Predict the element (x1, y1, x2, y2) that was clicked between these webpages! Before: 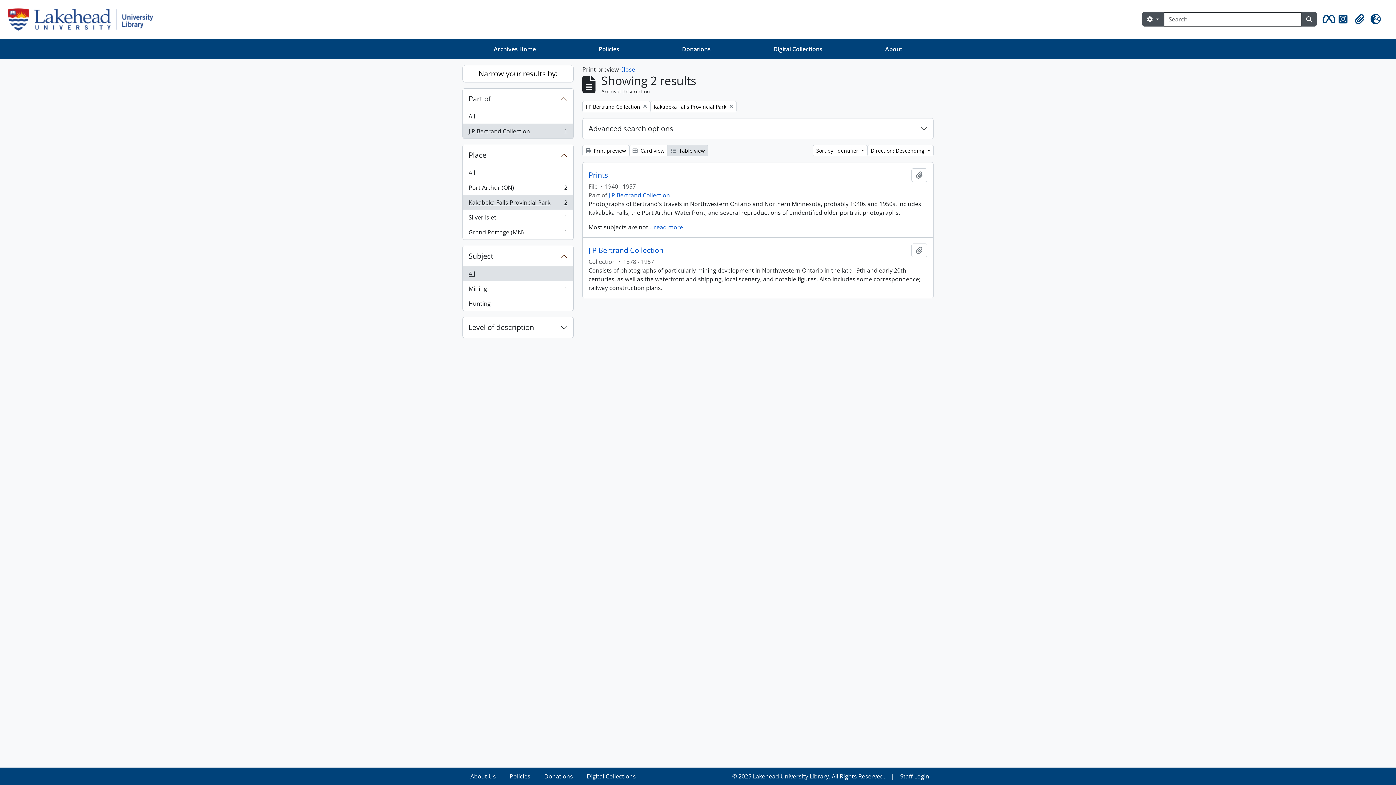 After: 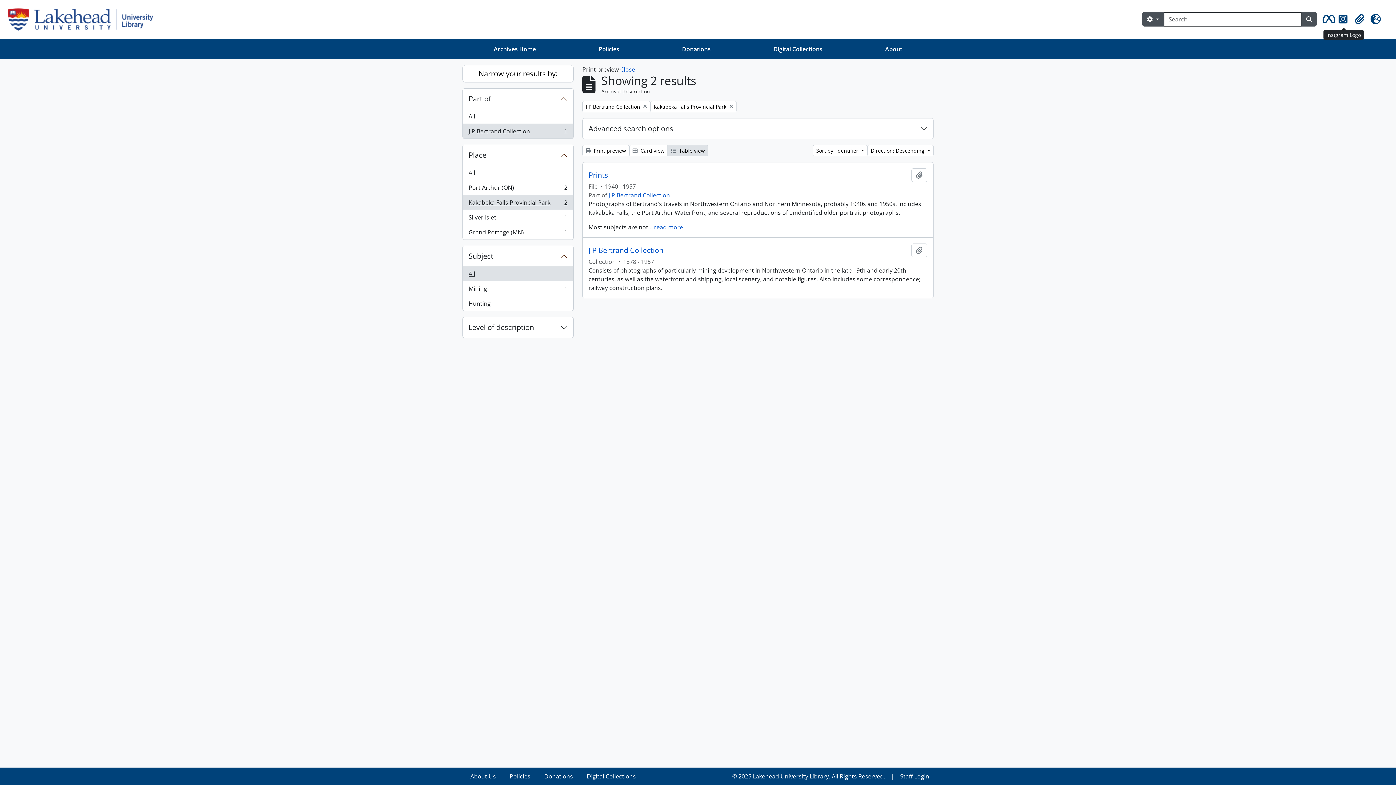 Action: bbox: (1336, 11, 1352, 27) label: Instgram Logo